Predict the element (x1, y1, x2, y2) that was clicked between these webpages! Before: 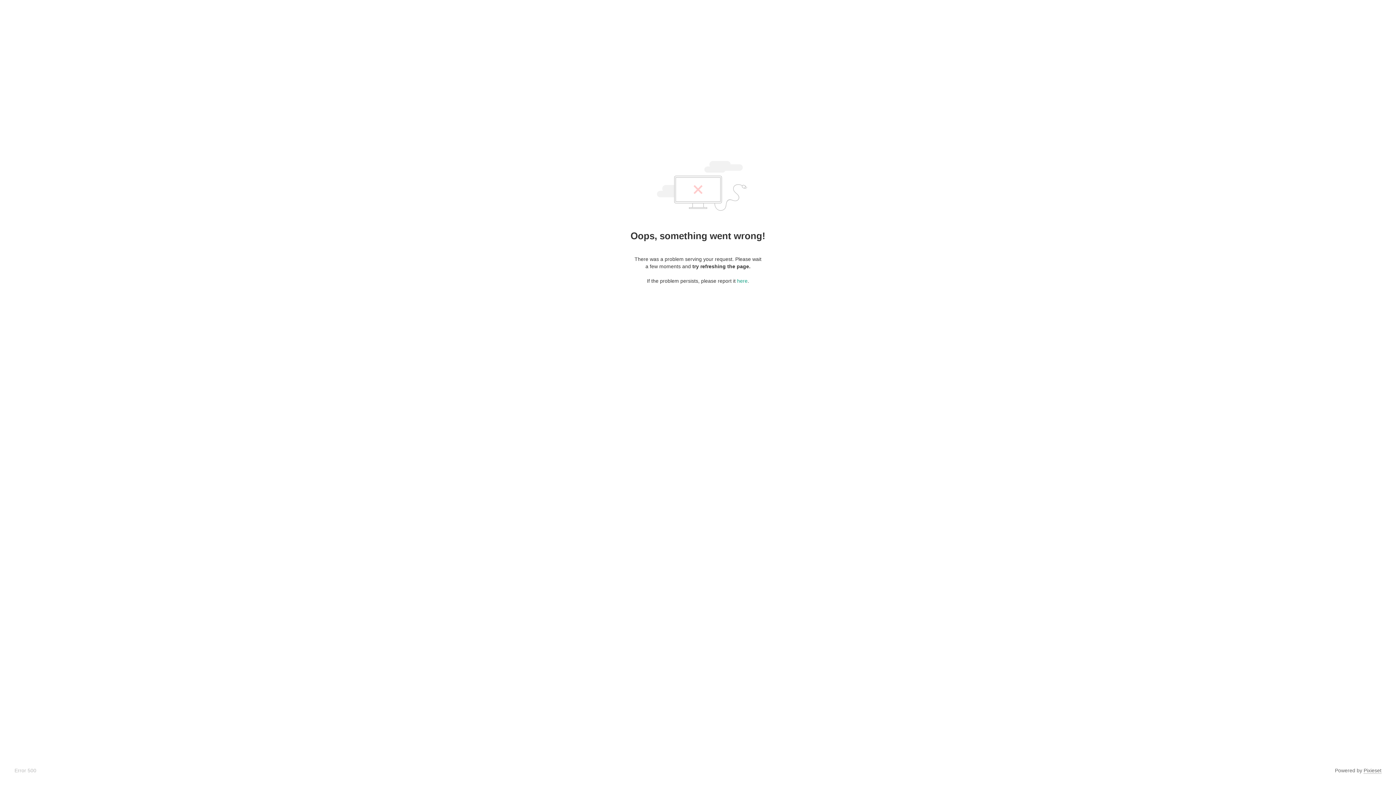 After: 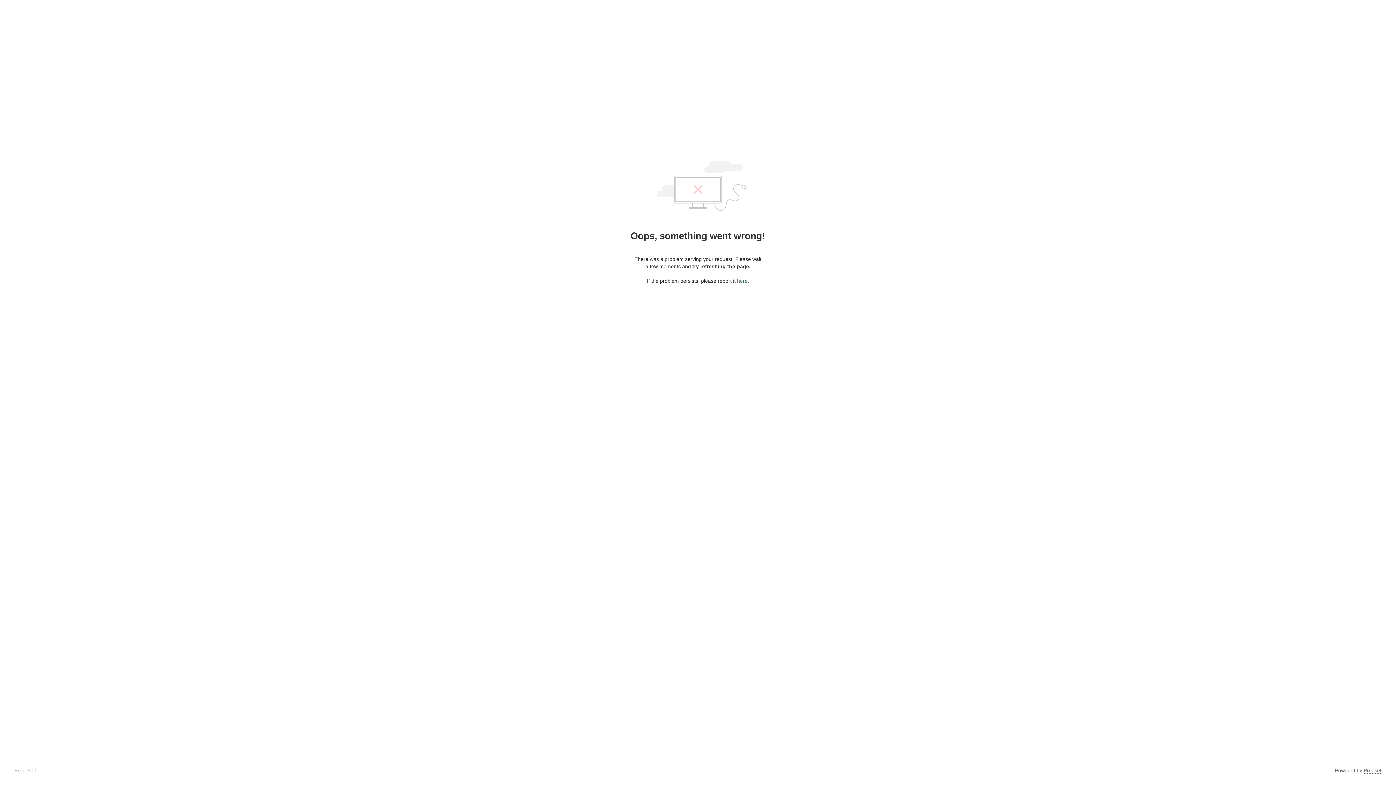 Action: bbox: (737, 278, 747, 284) label: here